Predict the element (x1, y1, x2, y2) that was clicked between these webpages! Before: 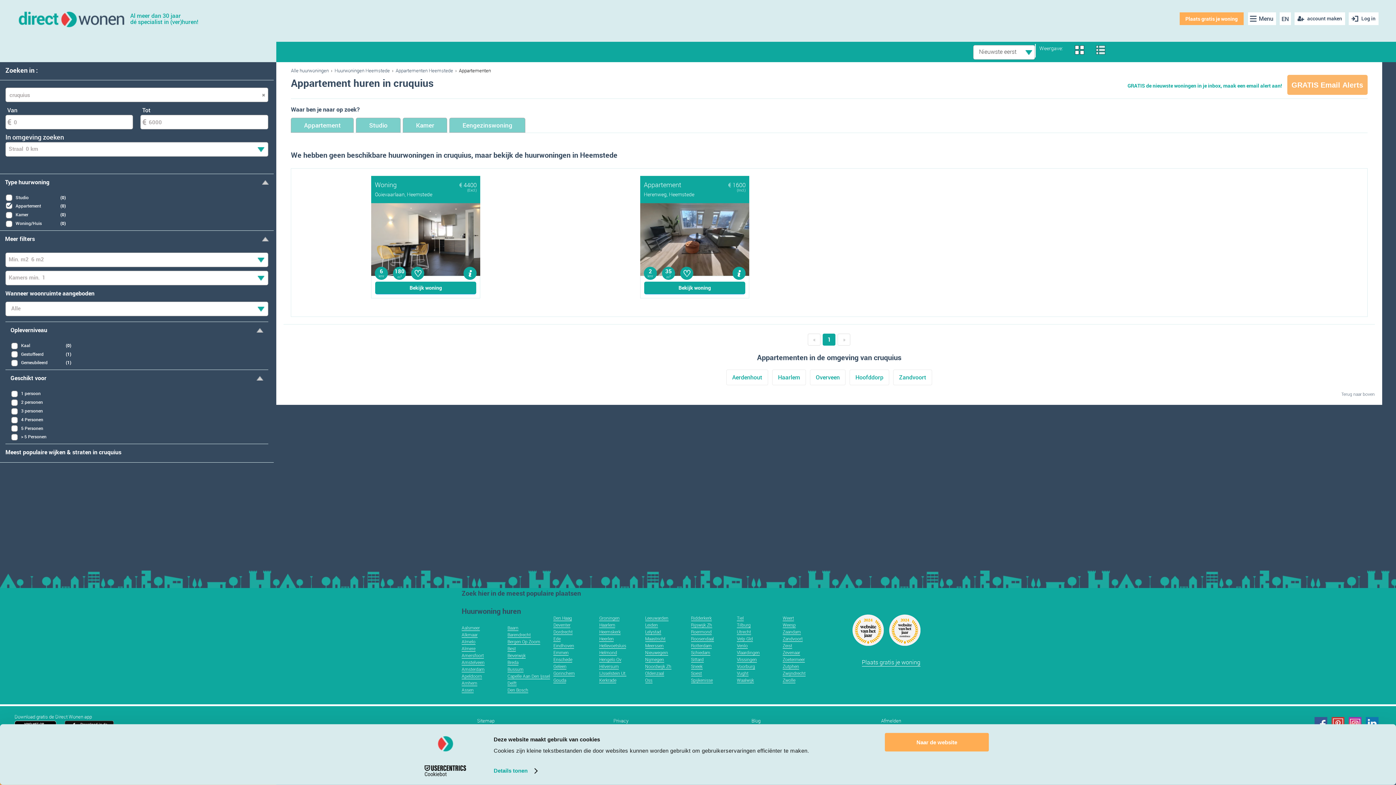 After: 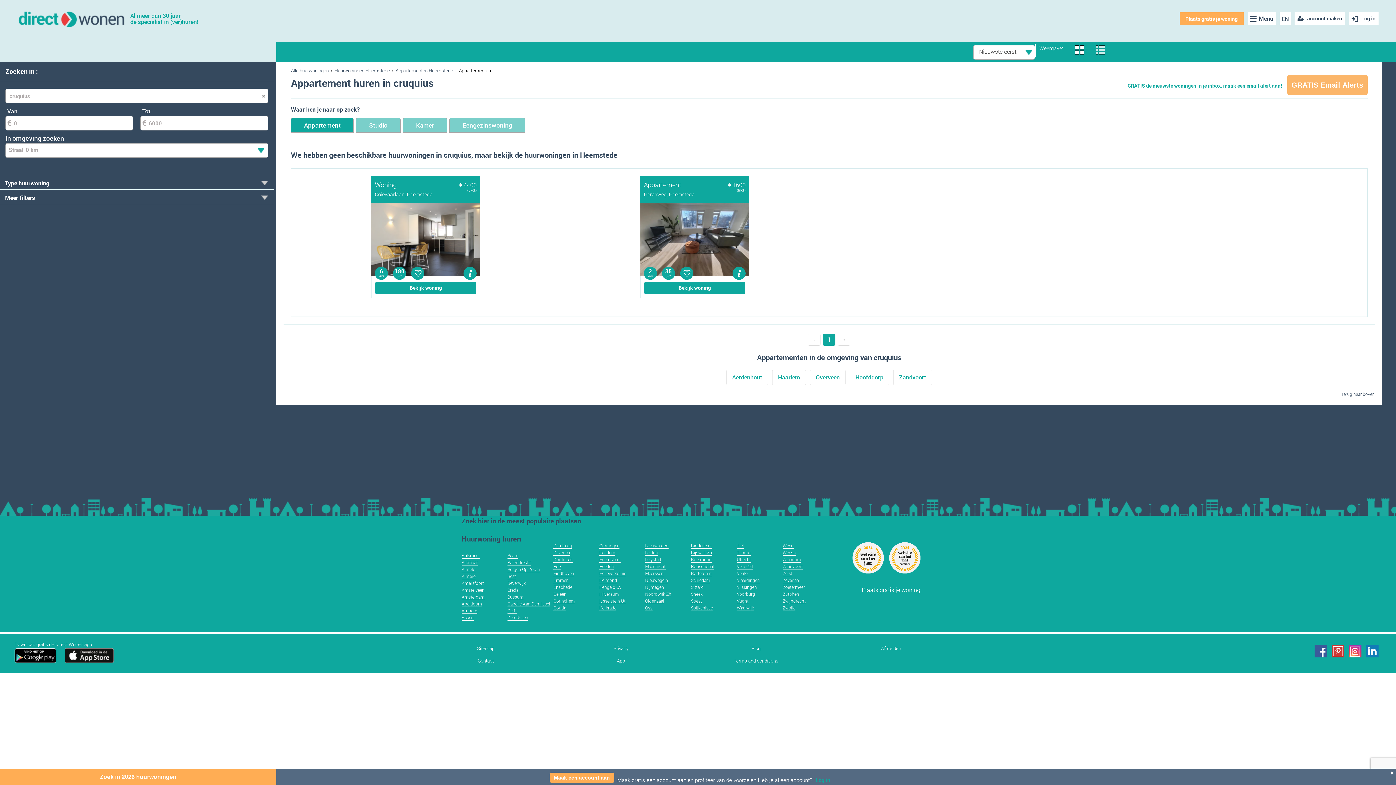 Action: label:   bbox: (1075, 47, 1085, 54)